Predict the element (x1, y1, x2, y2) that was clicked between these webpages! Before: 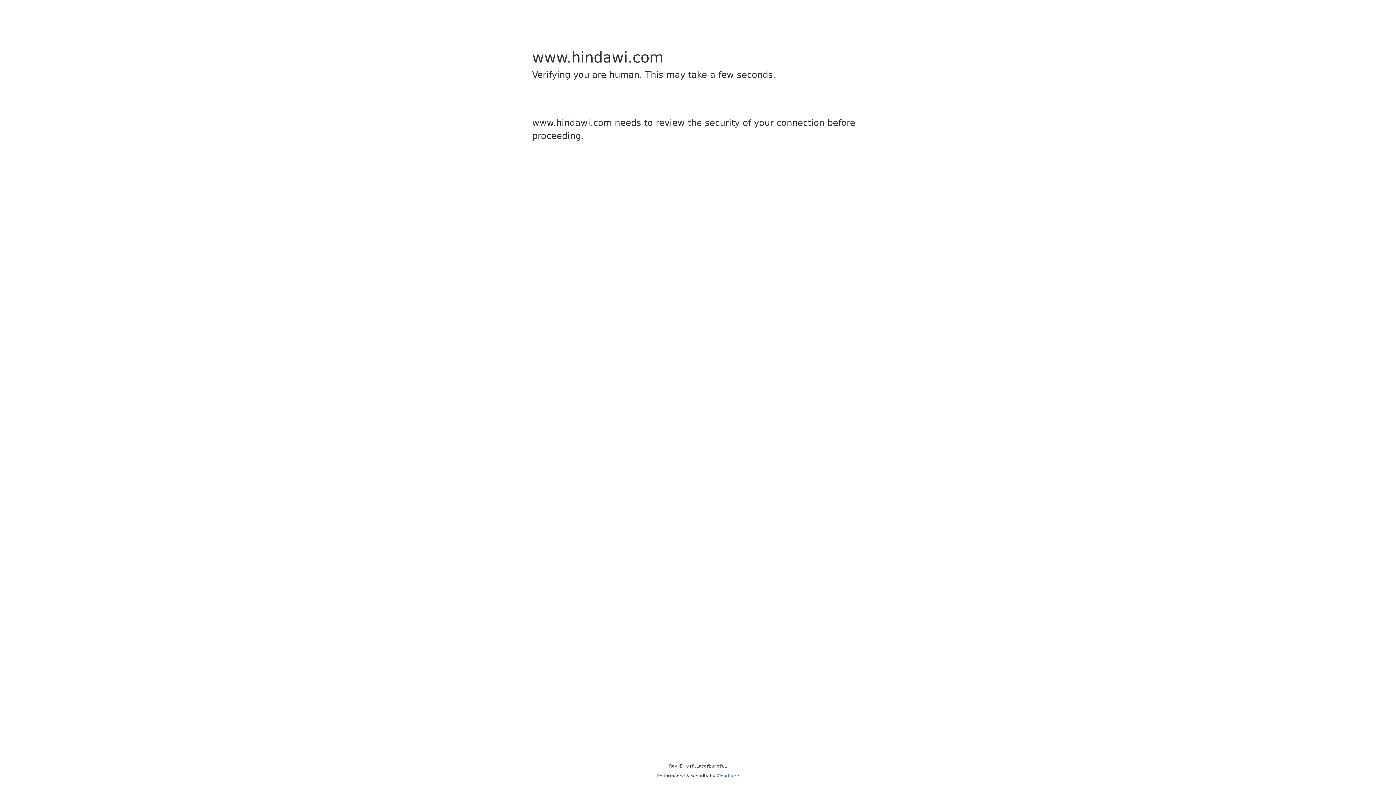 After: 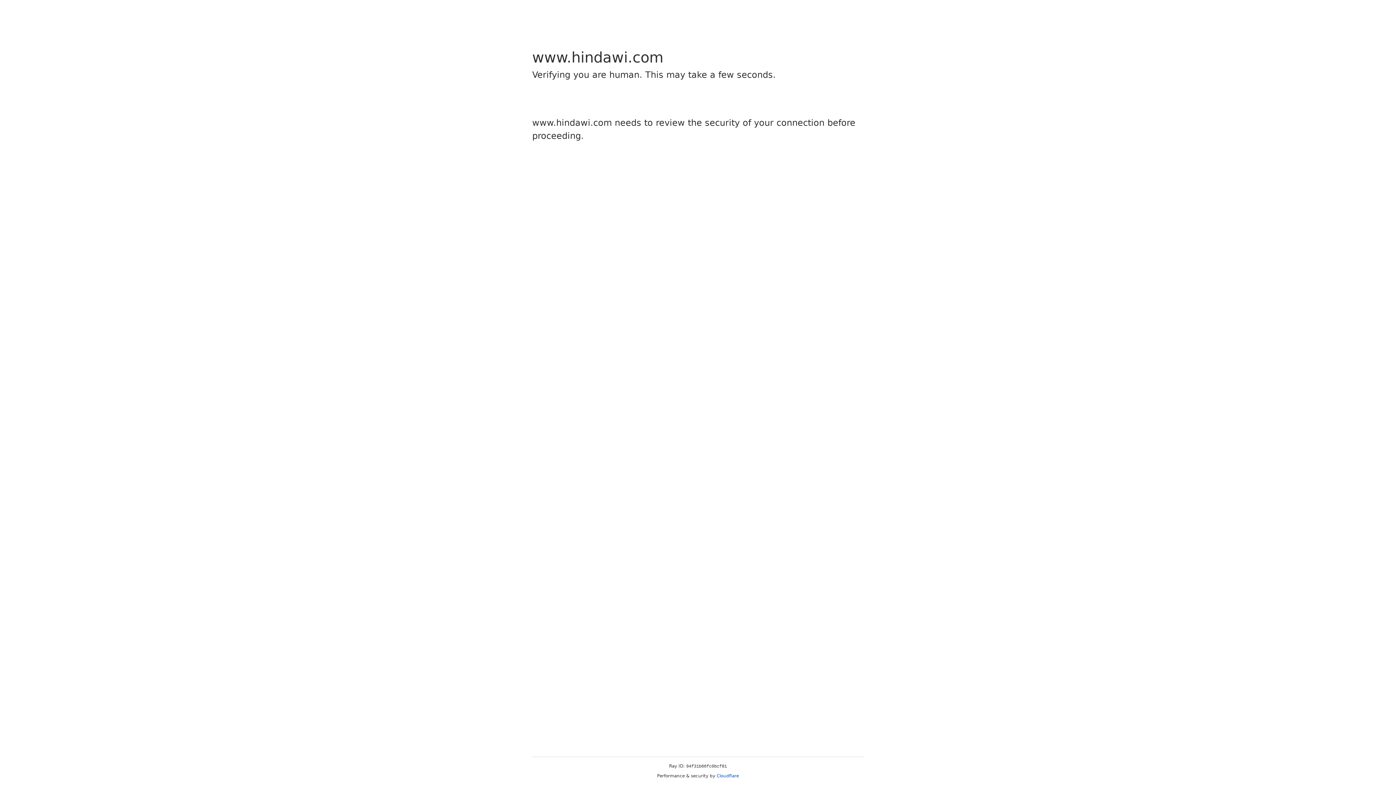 Action: bbox: (716, 773, 739, 778) label: Cloudflare